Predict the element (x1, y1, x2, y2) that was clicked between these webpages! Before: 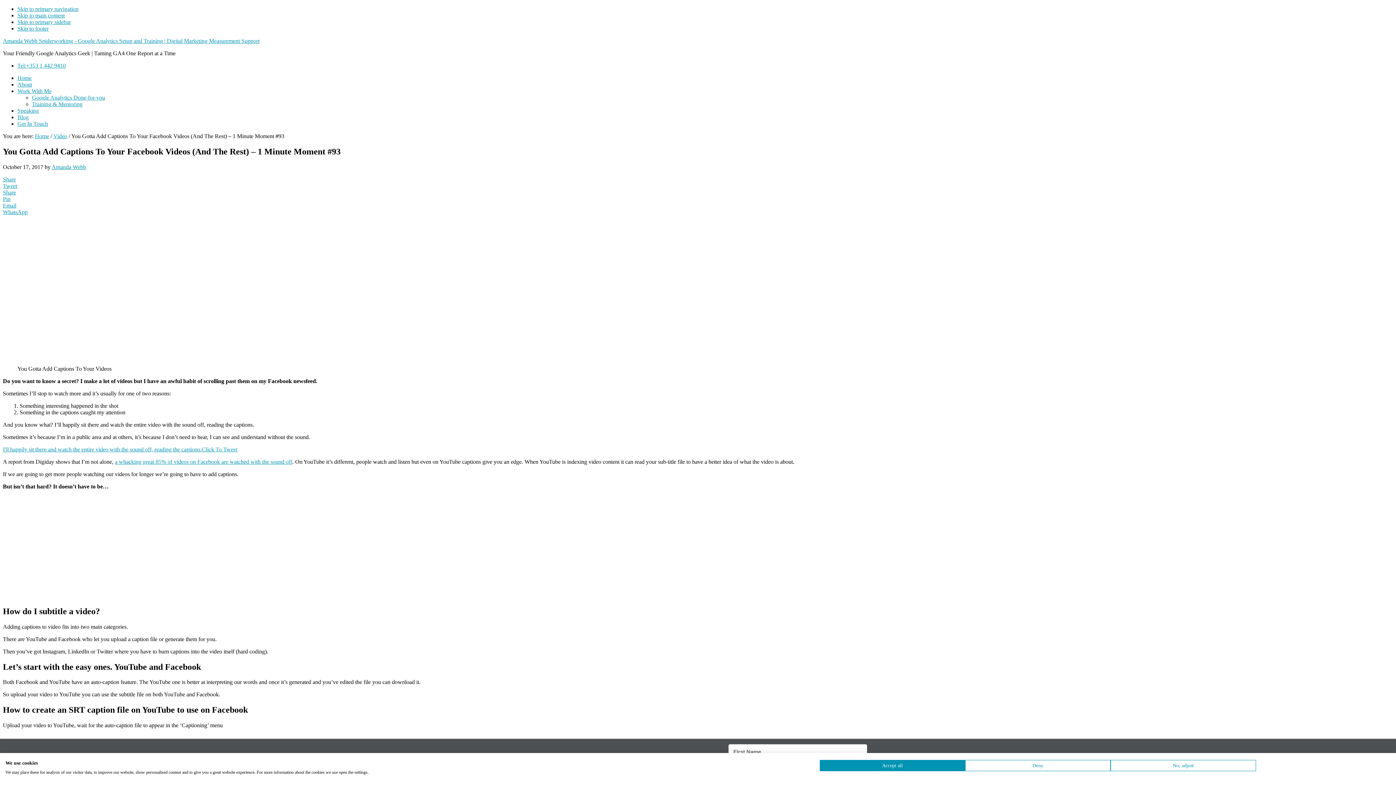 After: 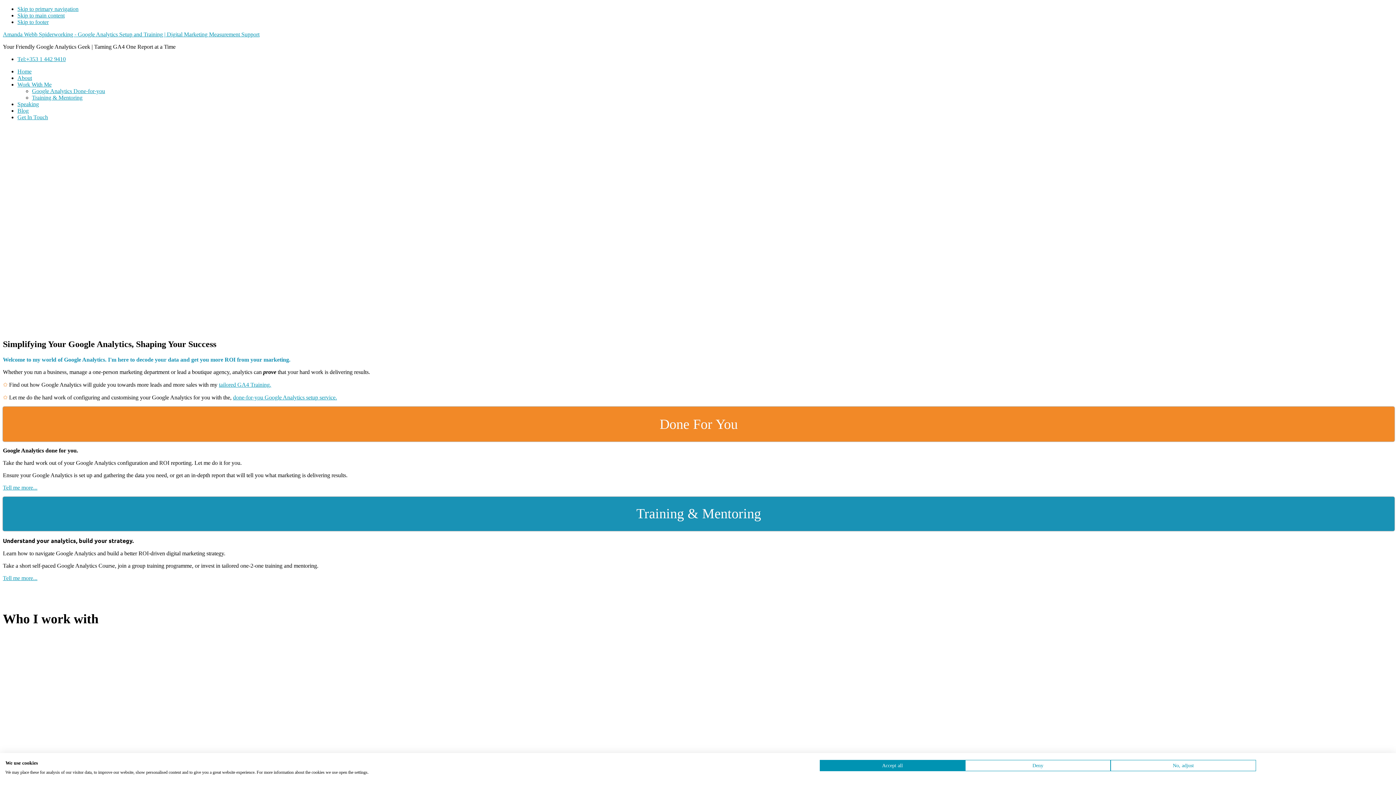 Action: label: Amanda Webb Spiderworking - Google Analytics Setup and Training | Digital Marketing Measurement Support bbox: (2, 37, 259, 44)